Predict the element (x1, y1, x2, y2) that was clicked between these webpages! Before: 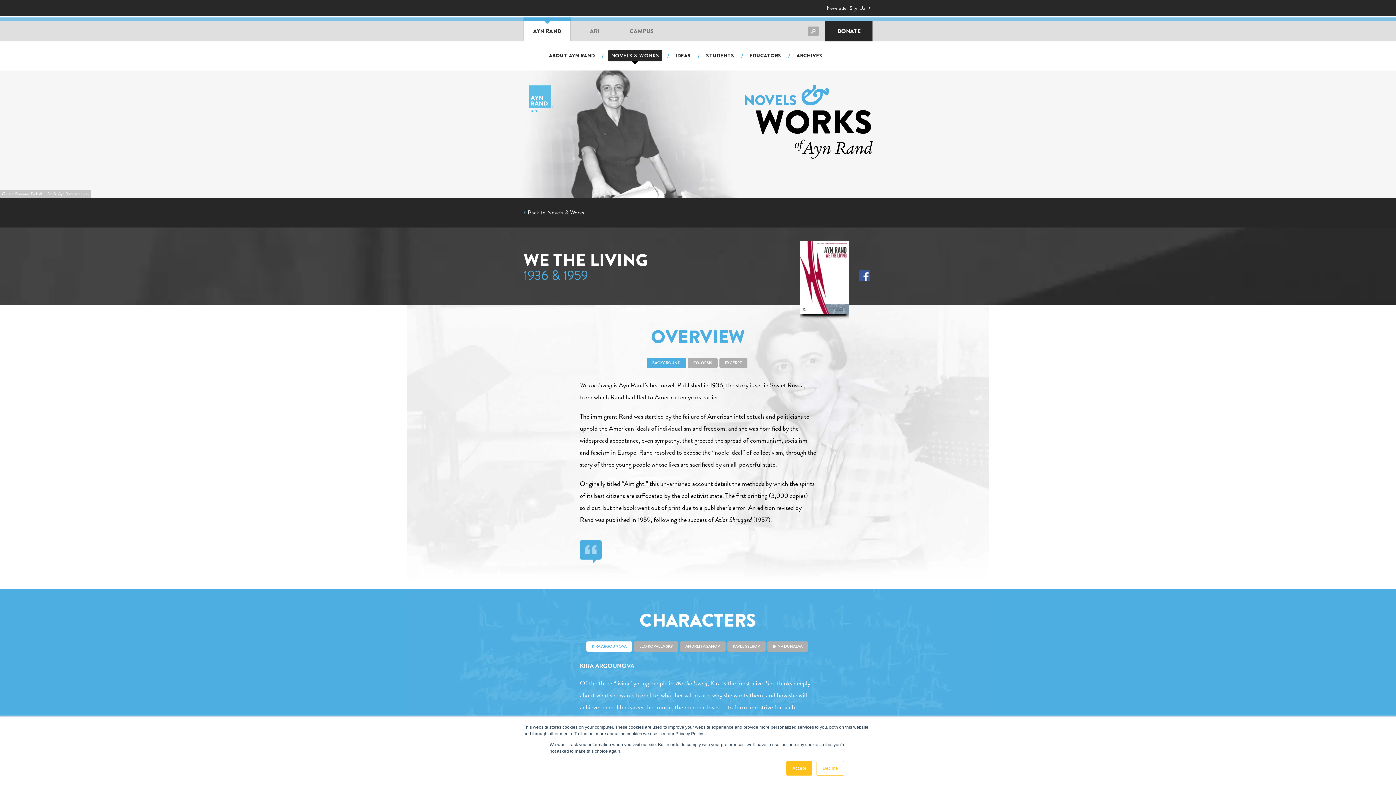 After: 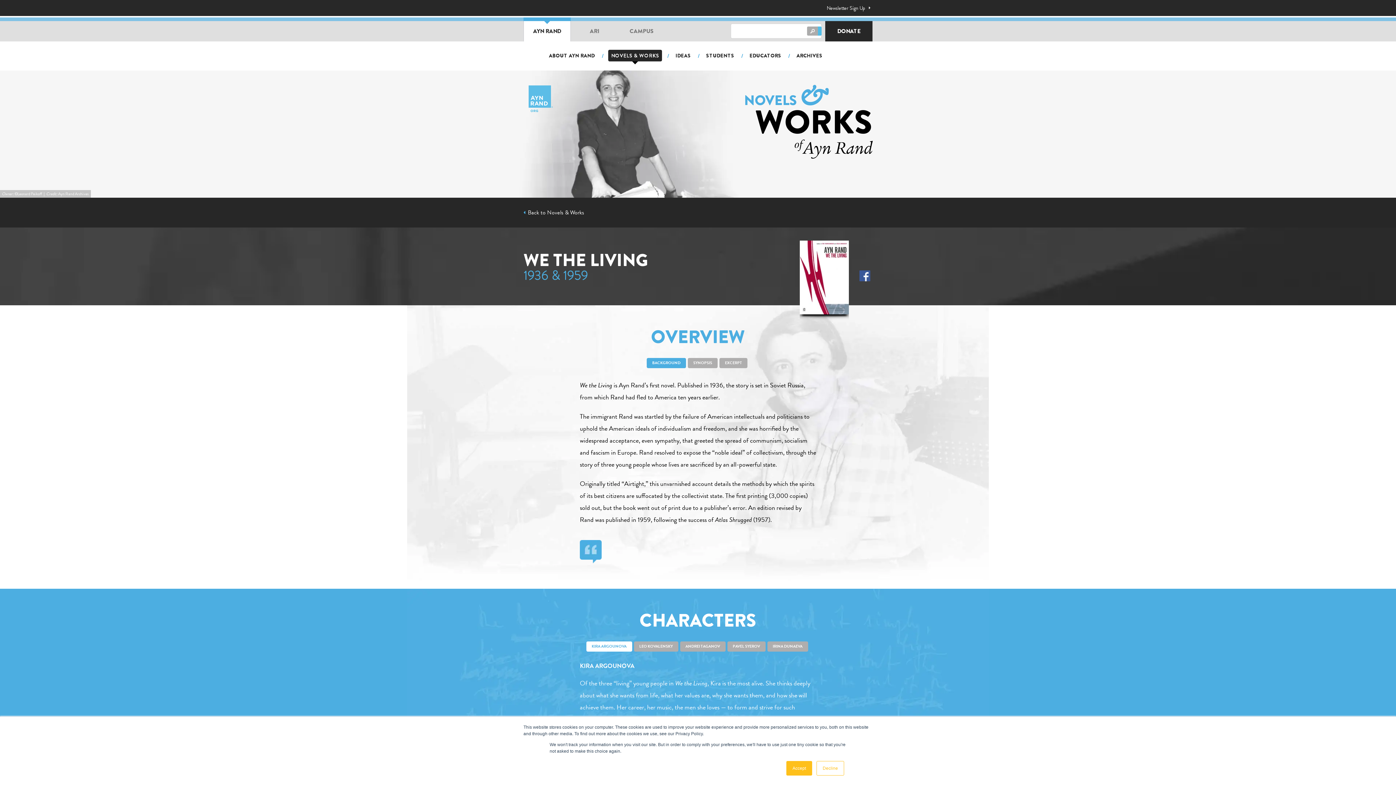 Action: bbox: (808, 26, 818, 35)